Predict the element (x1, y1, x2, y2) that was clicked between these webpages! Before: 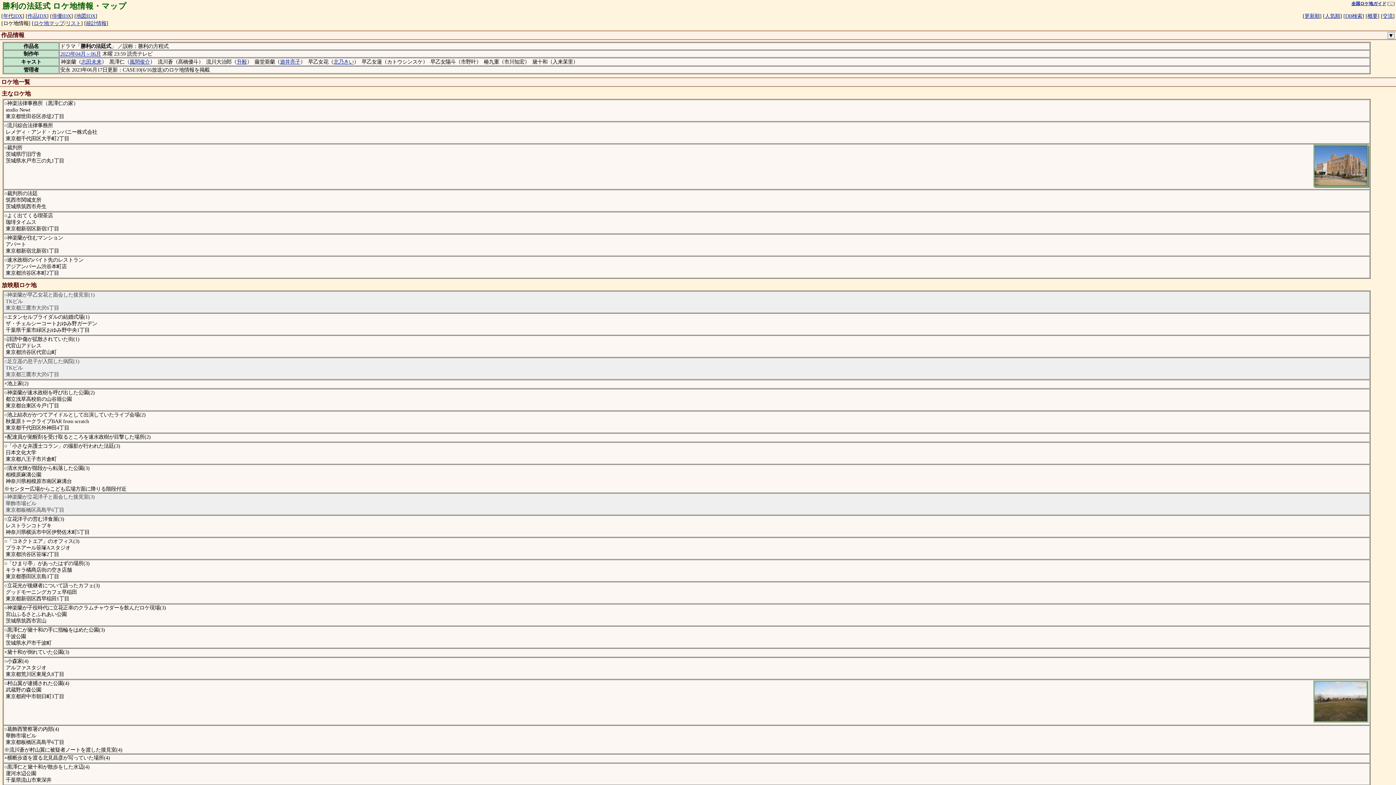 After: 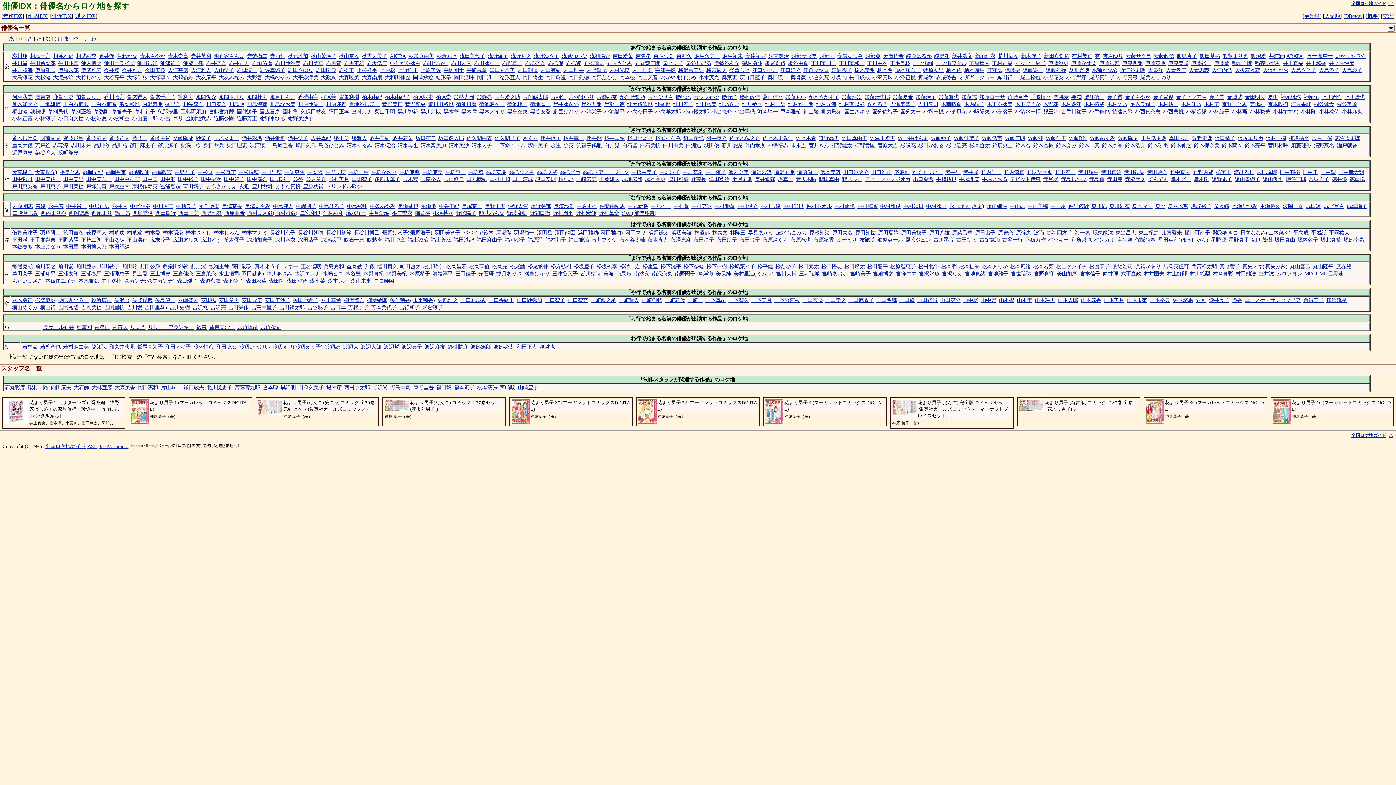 Action: bbox: (57, 14, 79, 21) label: 俳優IDX